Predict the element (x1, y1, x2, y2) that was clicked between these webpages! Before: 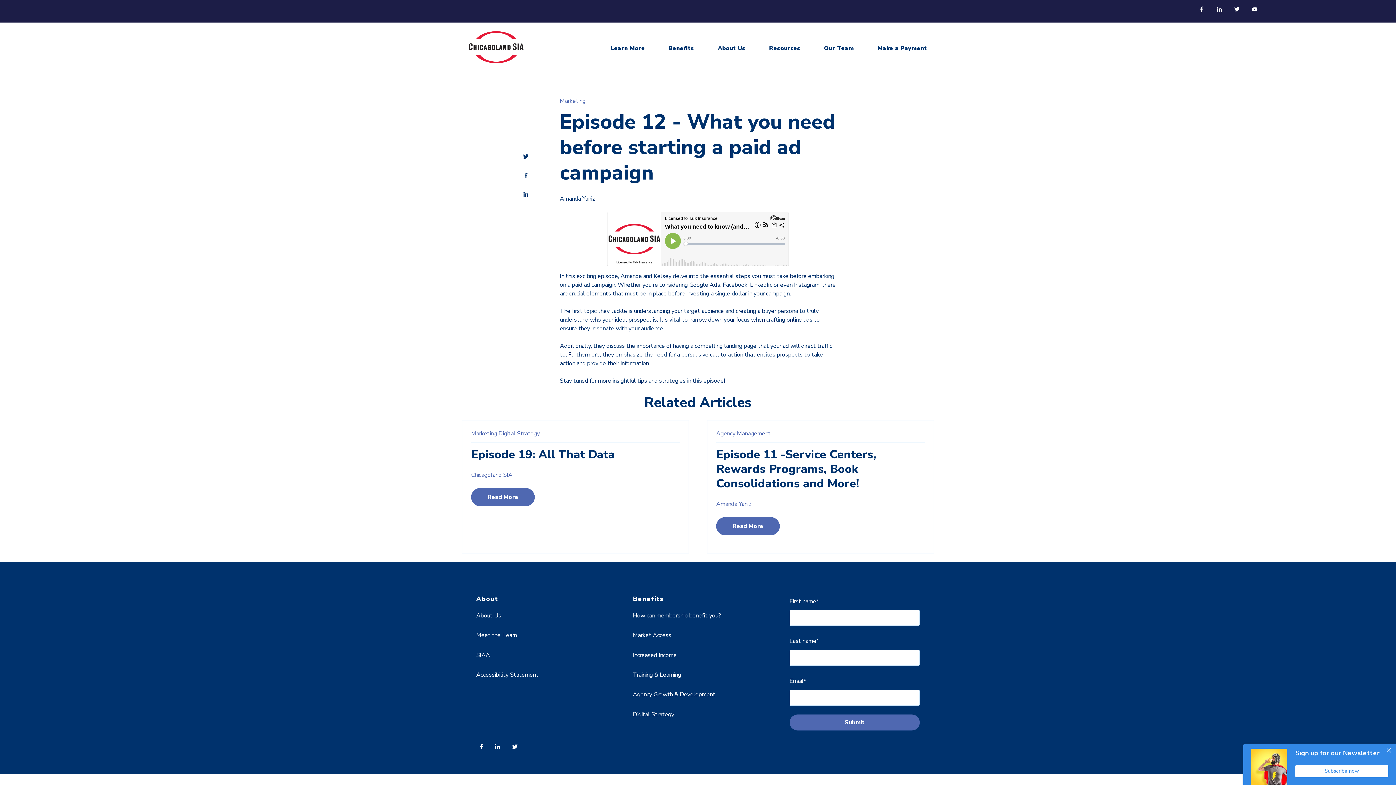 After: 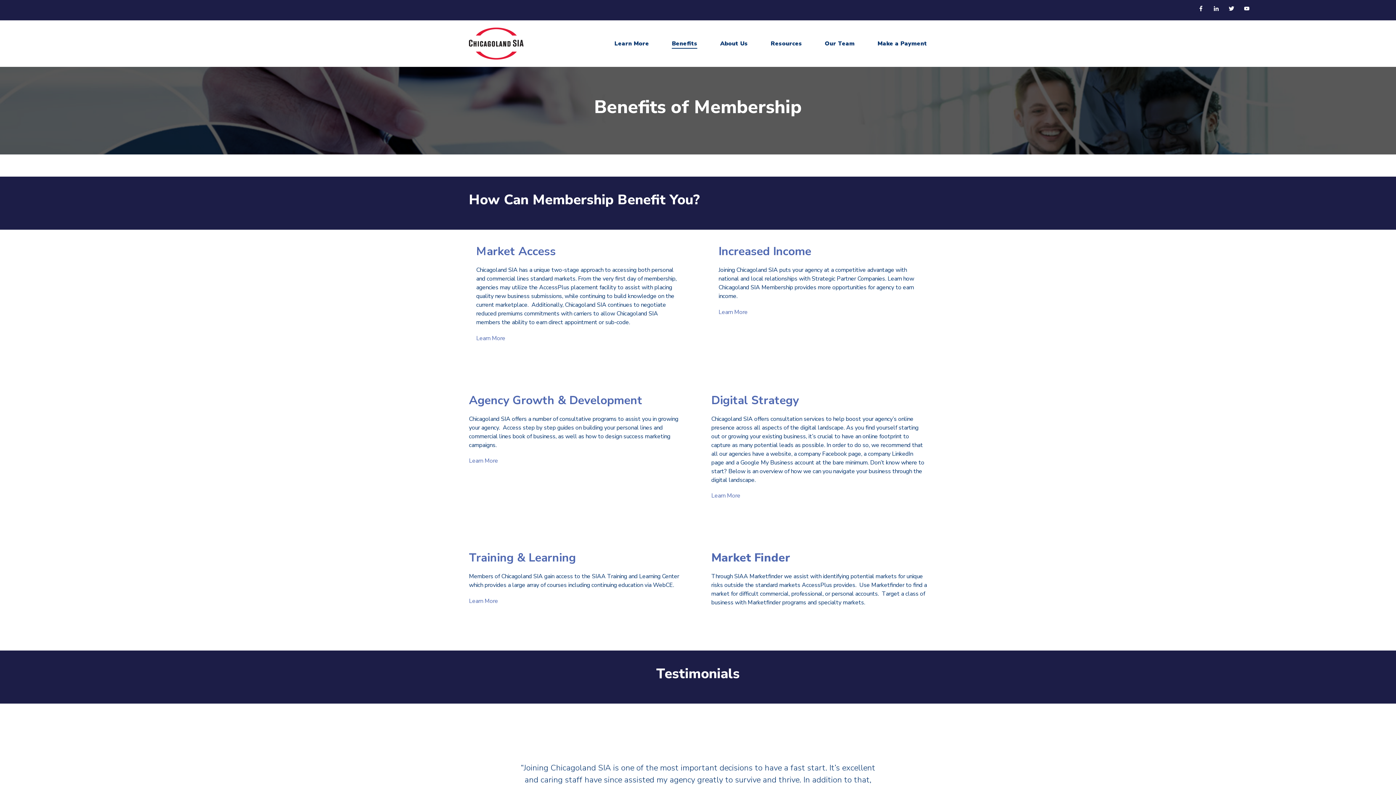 Action: label: How can membership benefit you? bbox: (633, 611, 721, 619)